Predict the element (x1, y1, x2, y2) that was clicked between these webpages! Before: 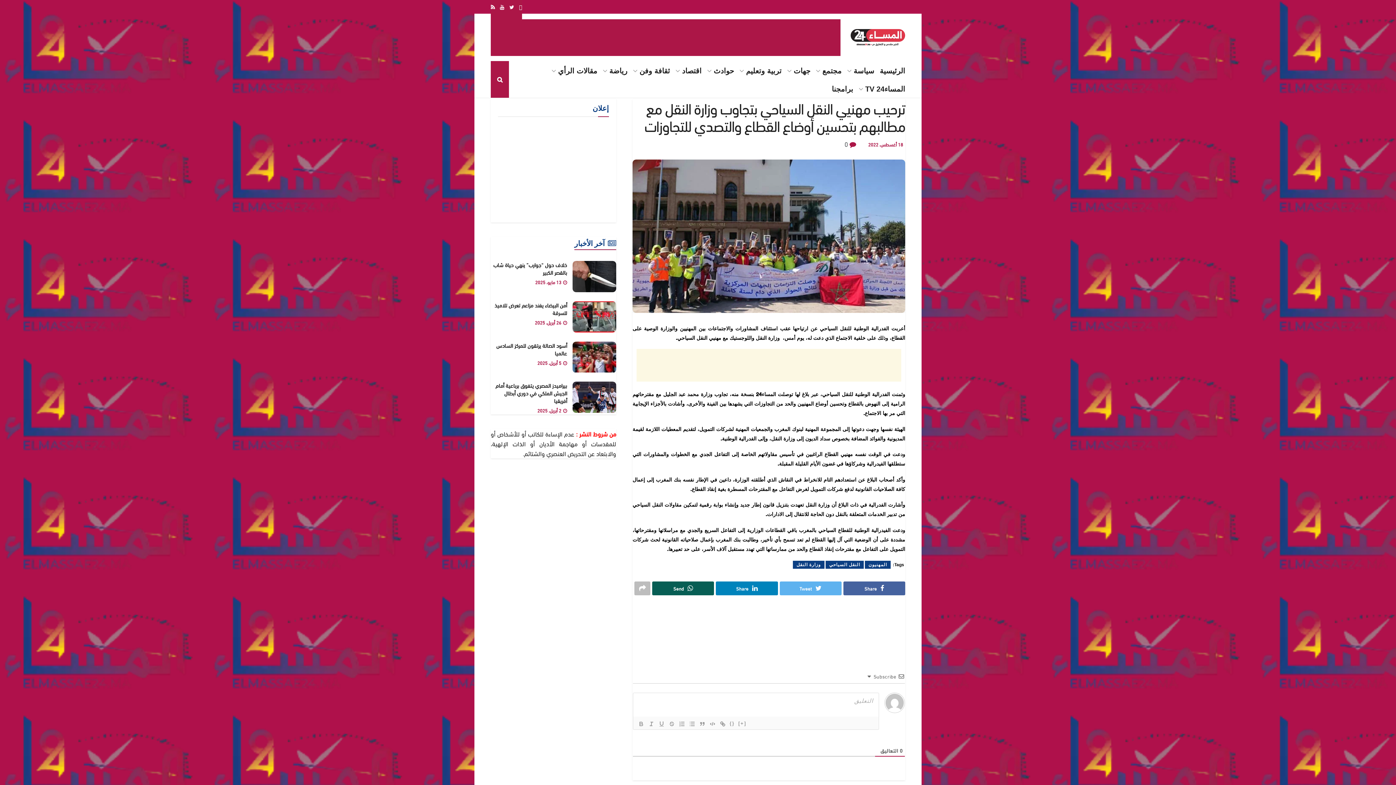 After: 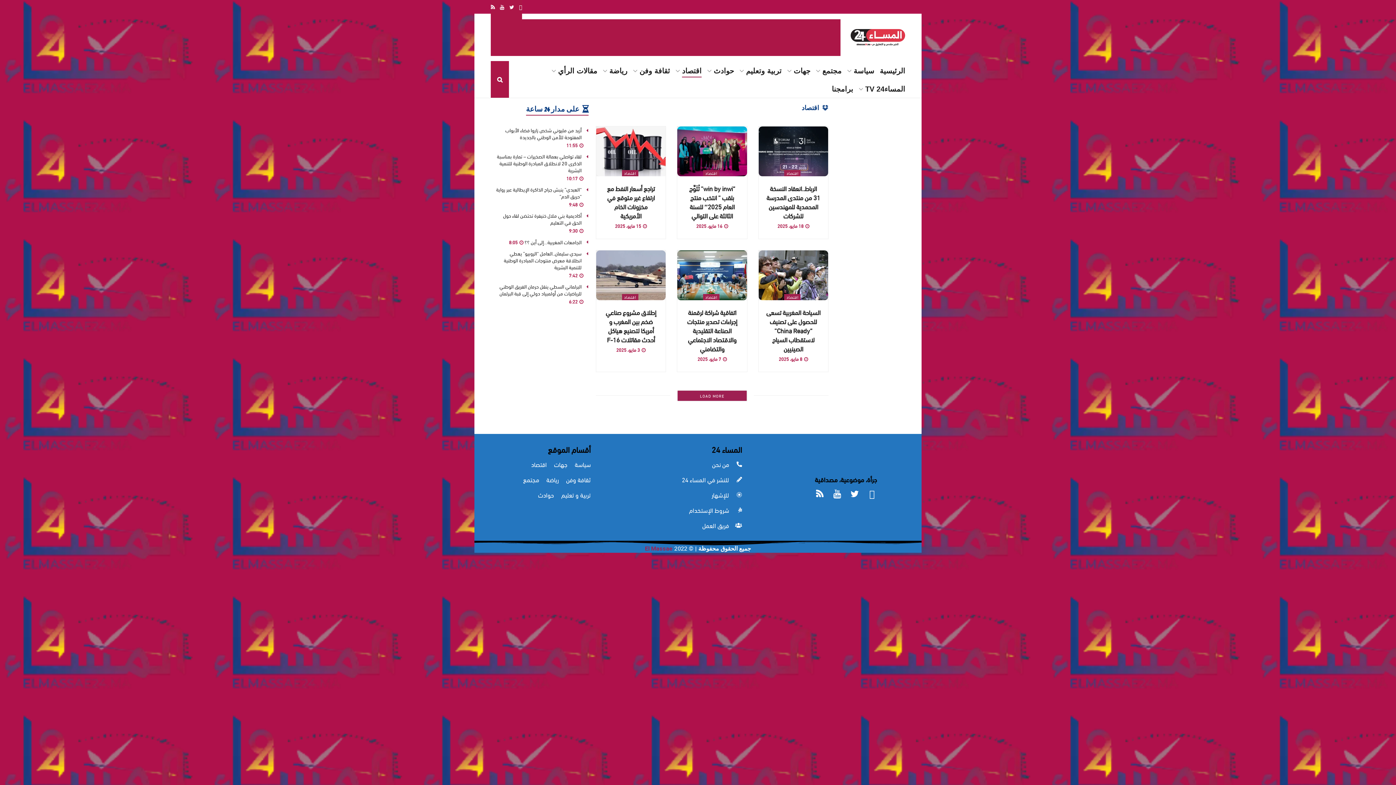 Action: bbox: (675, 64, 701, 77) label: اقتصاد